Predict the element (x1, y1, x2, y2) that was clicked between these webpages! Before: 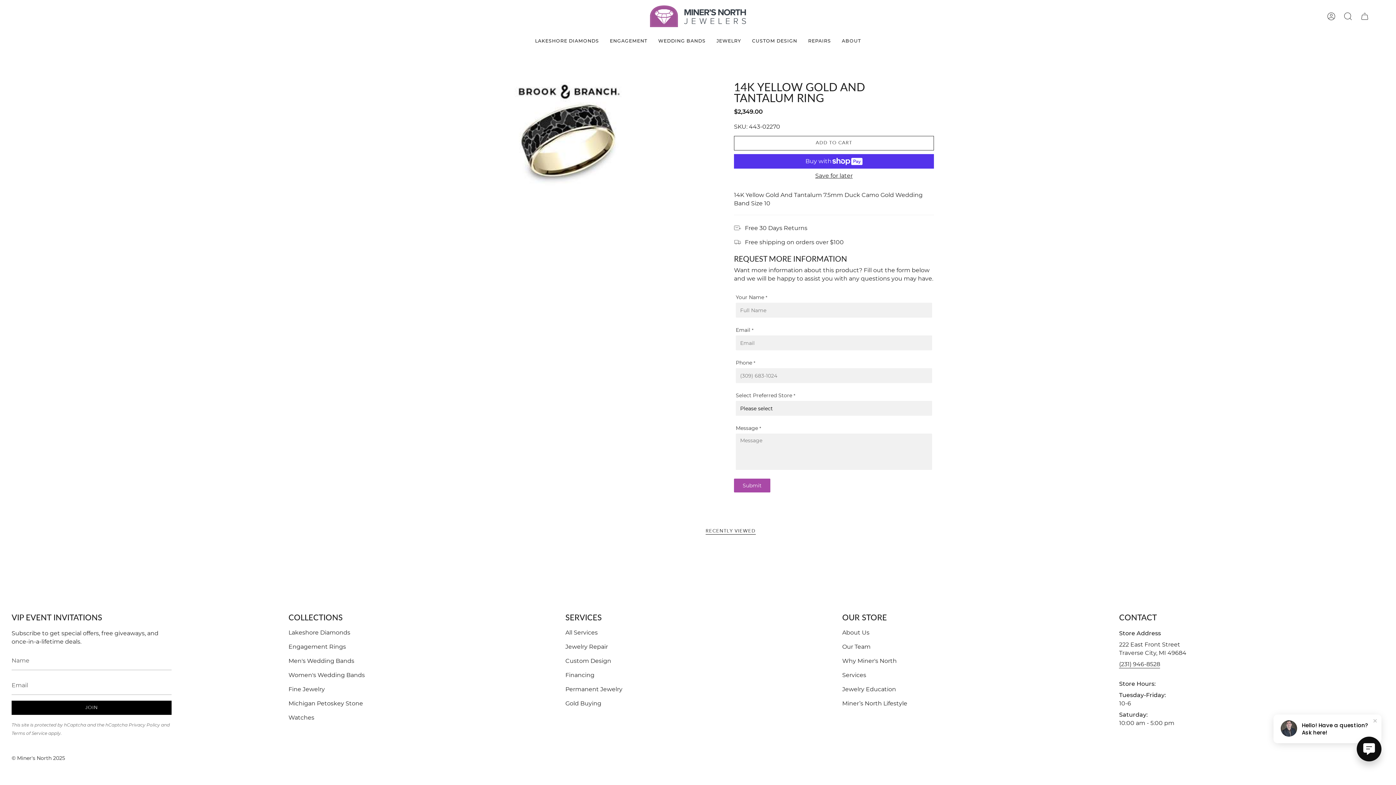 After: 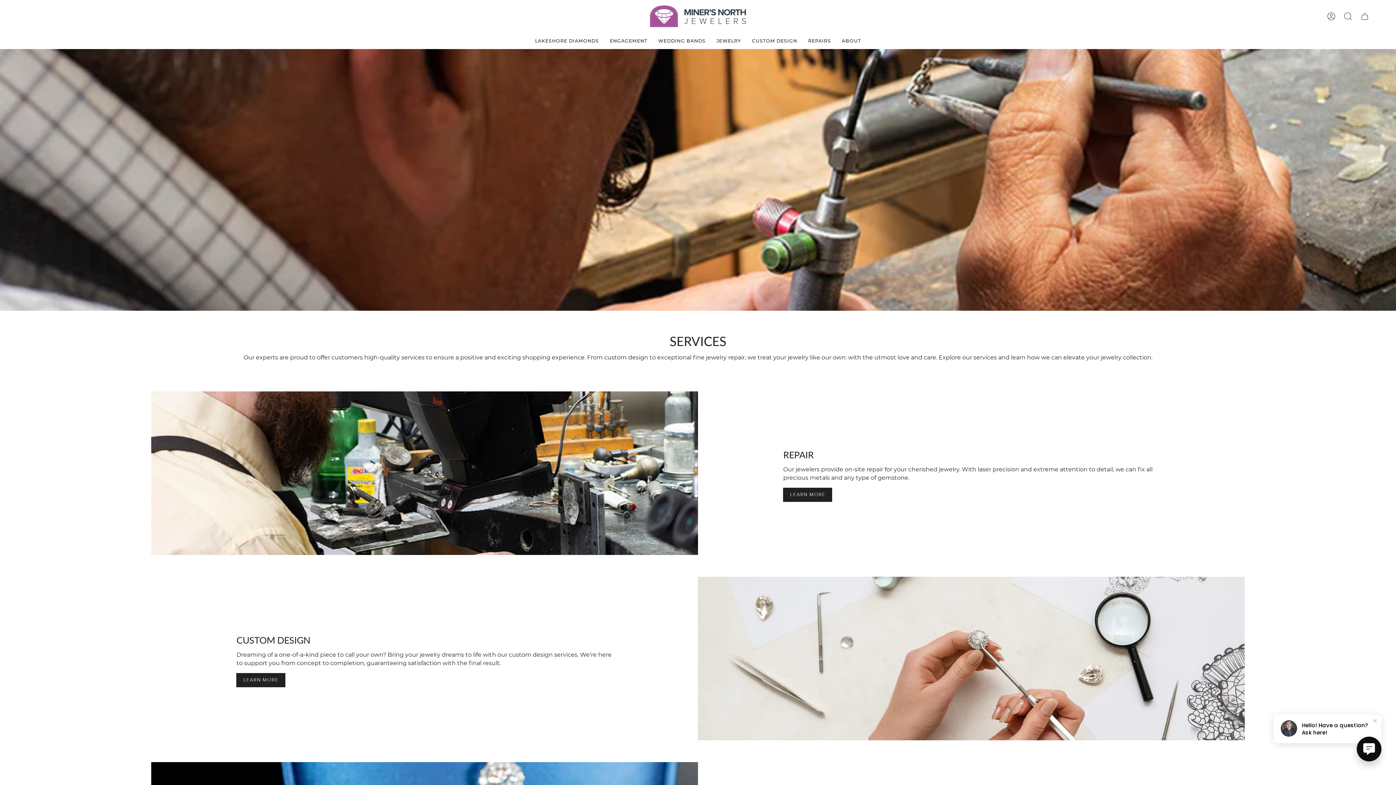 Action: label: All Services bbox: (565, 629, 597, 636)